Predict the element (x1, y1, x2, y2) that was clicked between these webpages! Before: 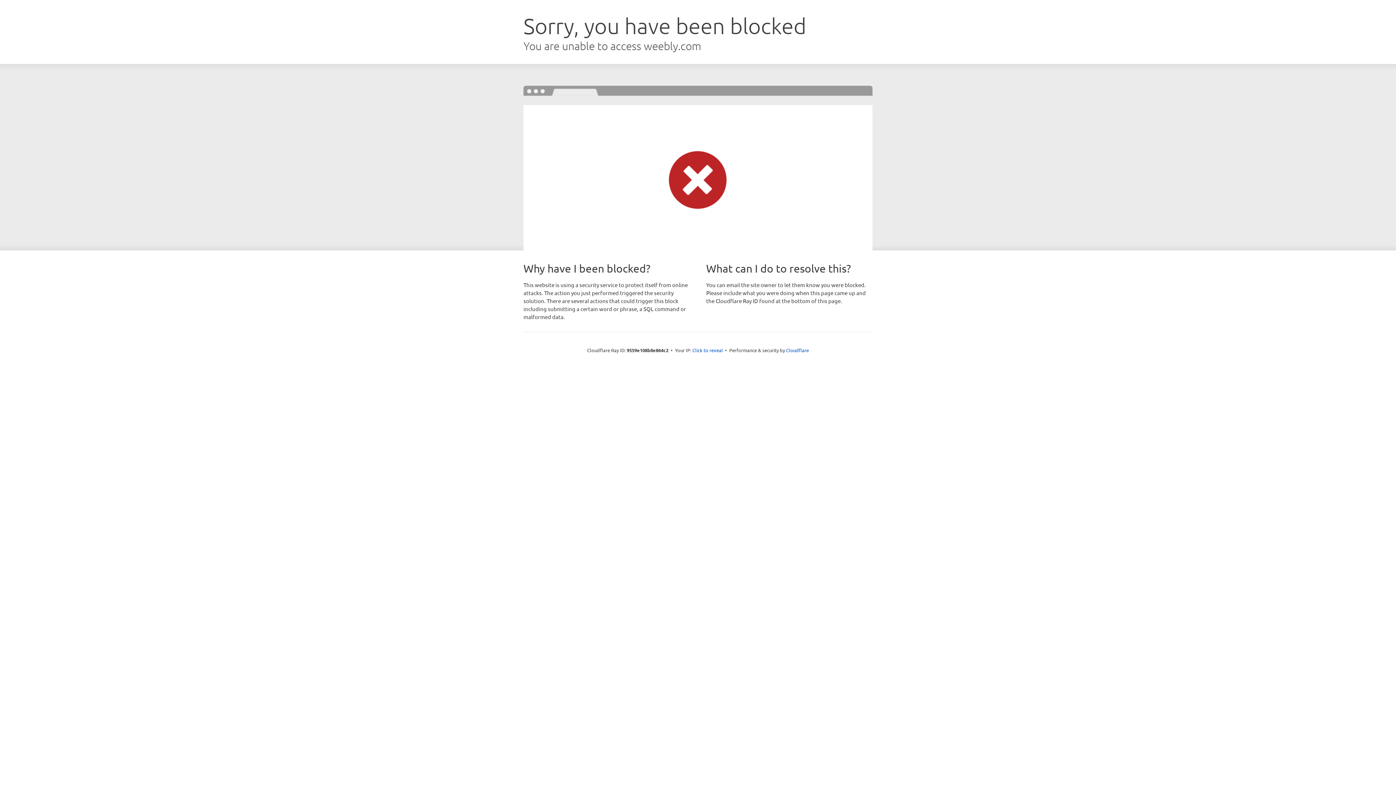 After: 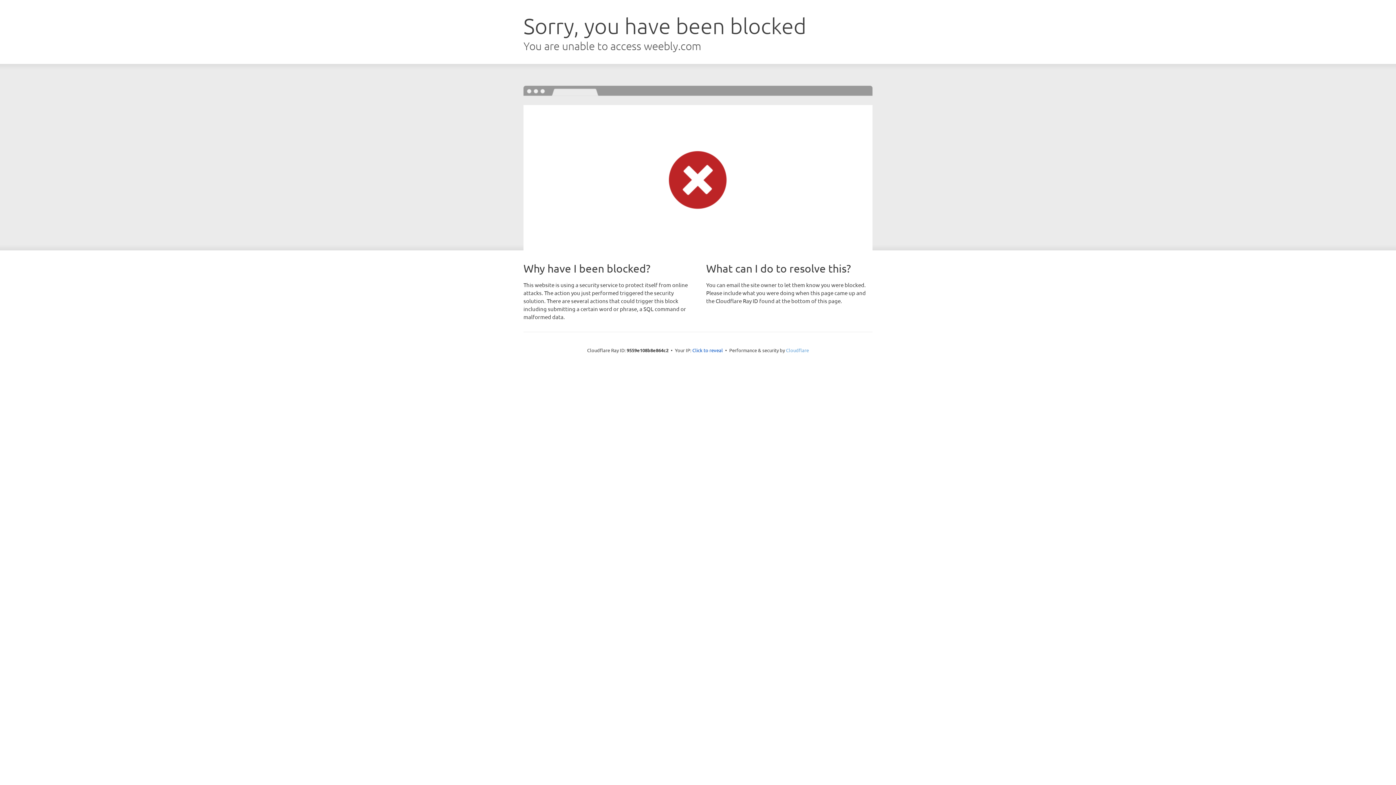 Action: label: Cloudflare bbox: (786, 347, 809, 353)